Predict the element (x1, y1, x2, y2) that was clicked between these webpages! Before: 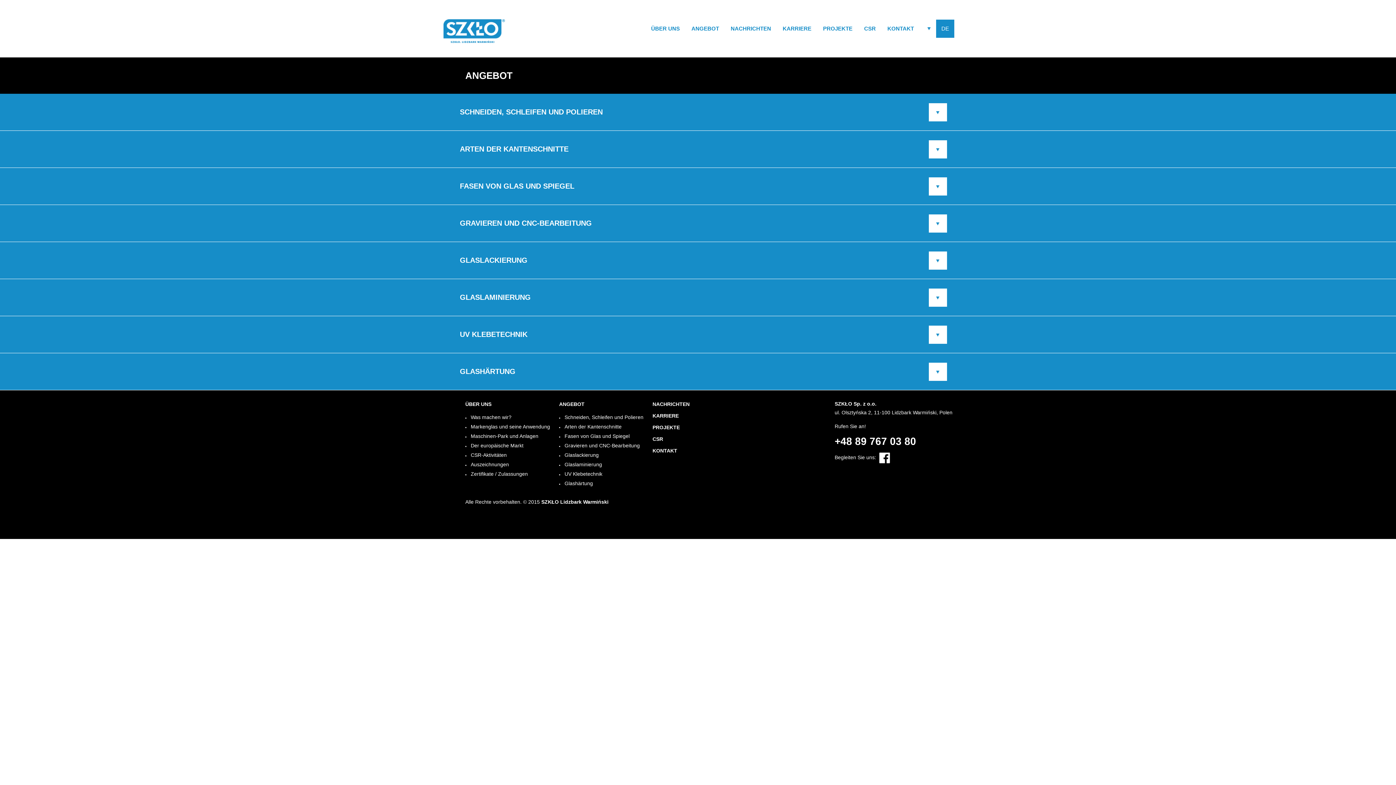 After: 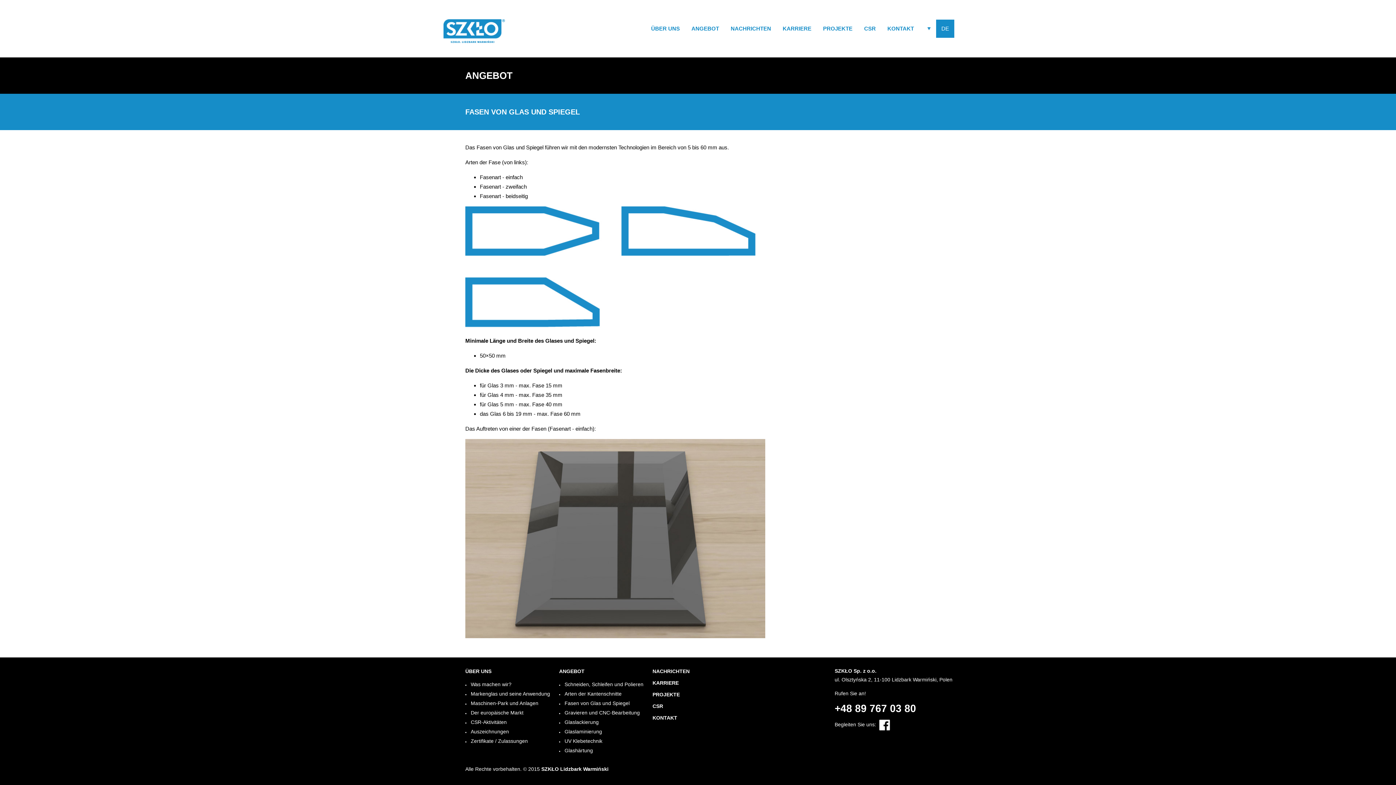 Action: bbox: (559, 433, 629, 439) label: Fasen von Glas und Spiegel